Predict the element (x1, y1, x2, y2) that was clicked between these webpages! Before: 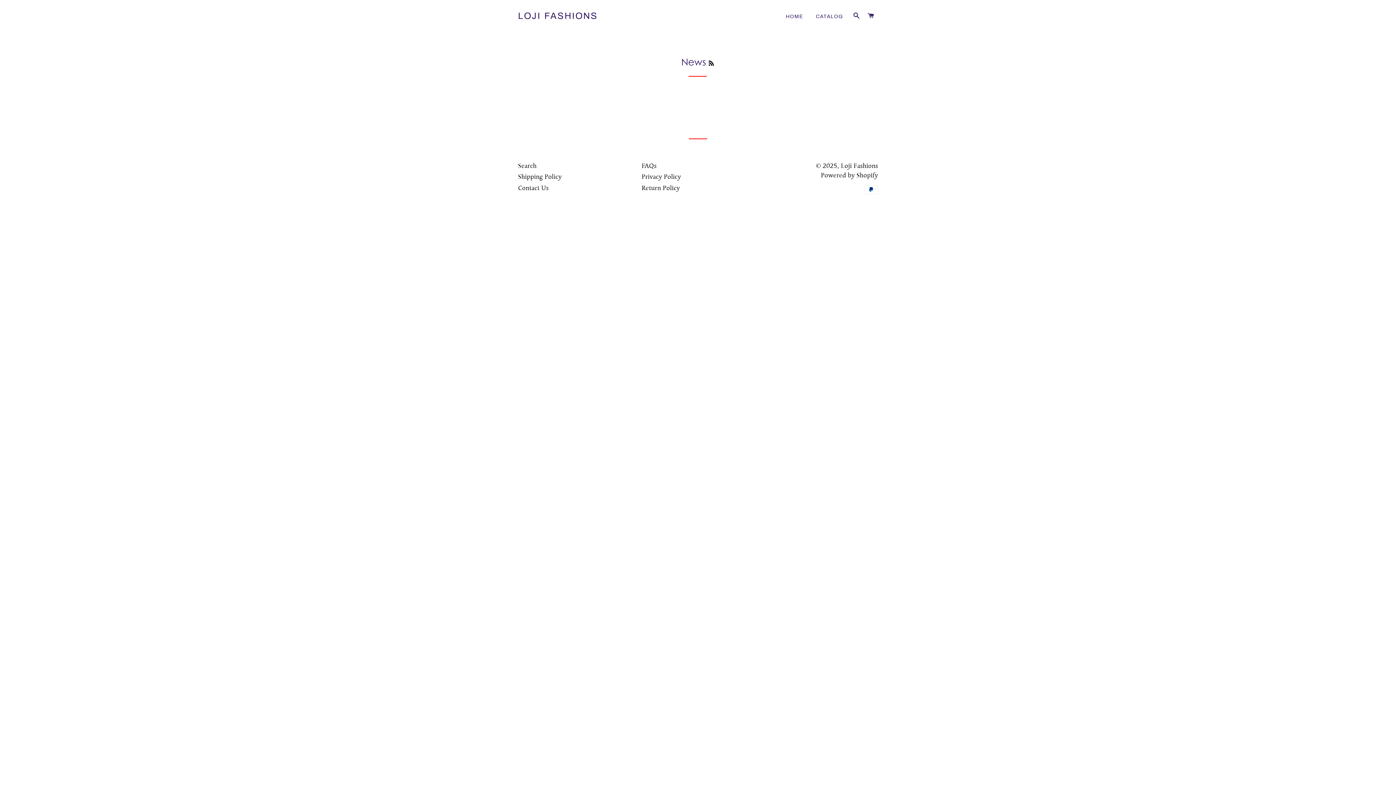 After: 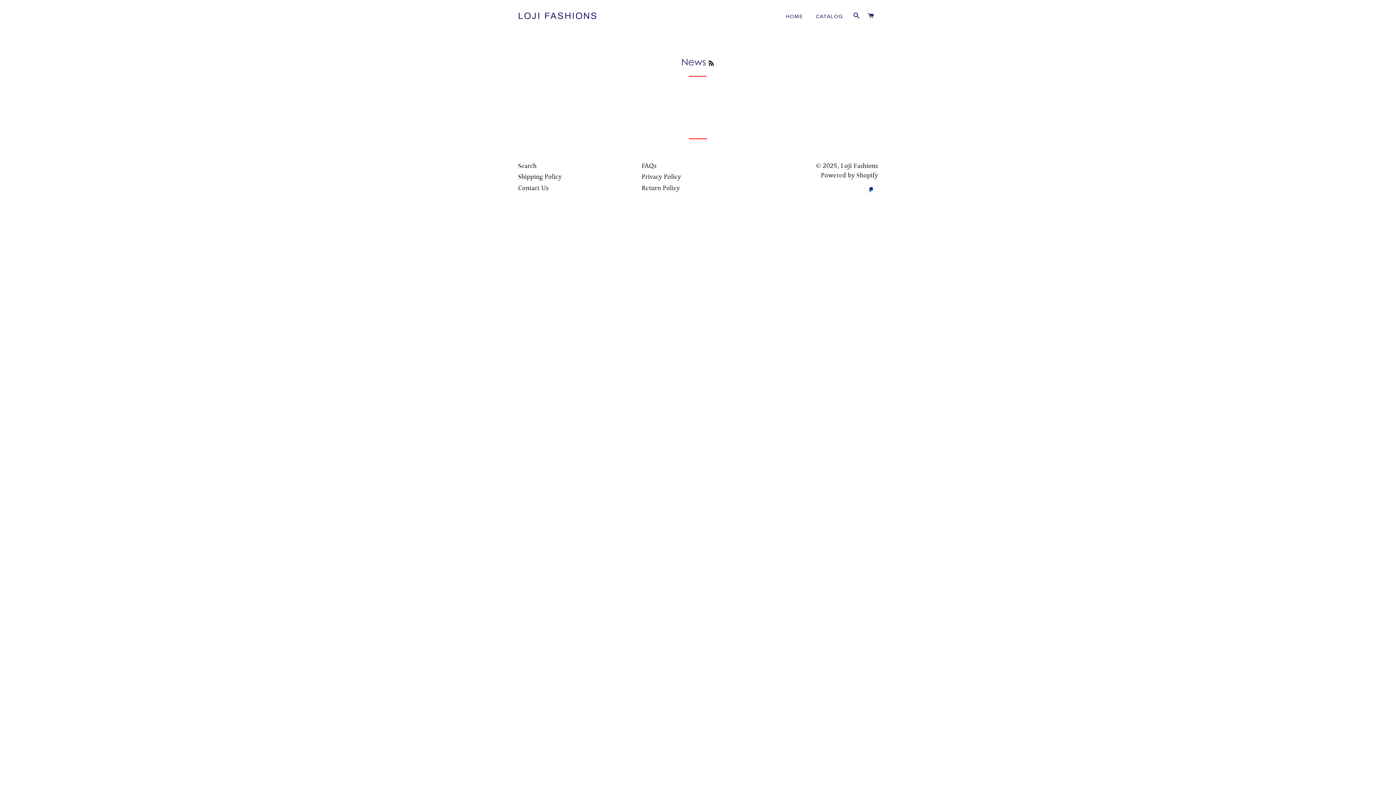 Action: bbox: (821, 171, 878, 179) label: Powered by Shopify